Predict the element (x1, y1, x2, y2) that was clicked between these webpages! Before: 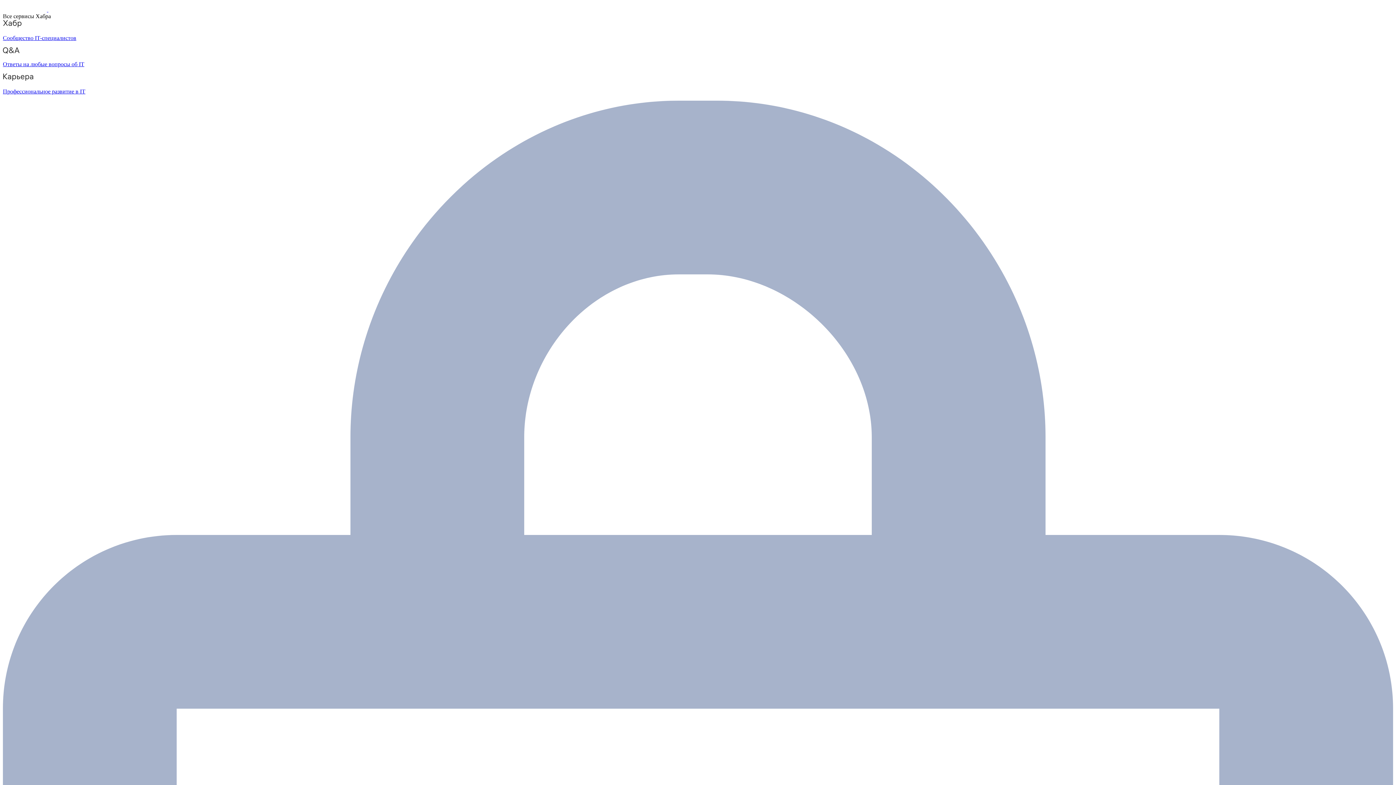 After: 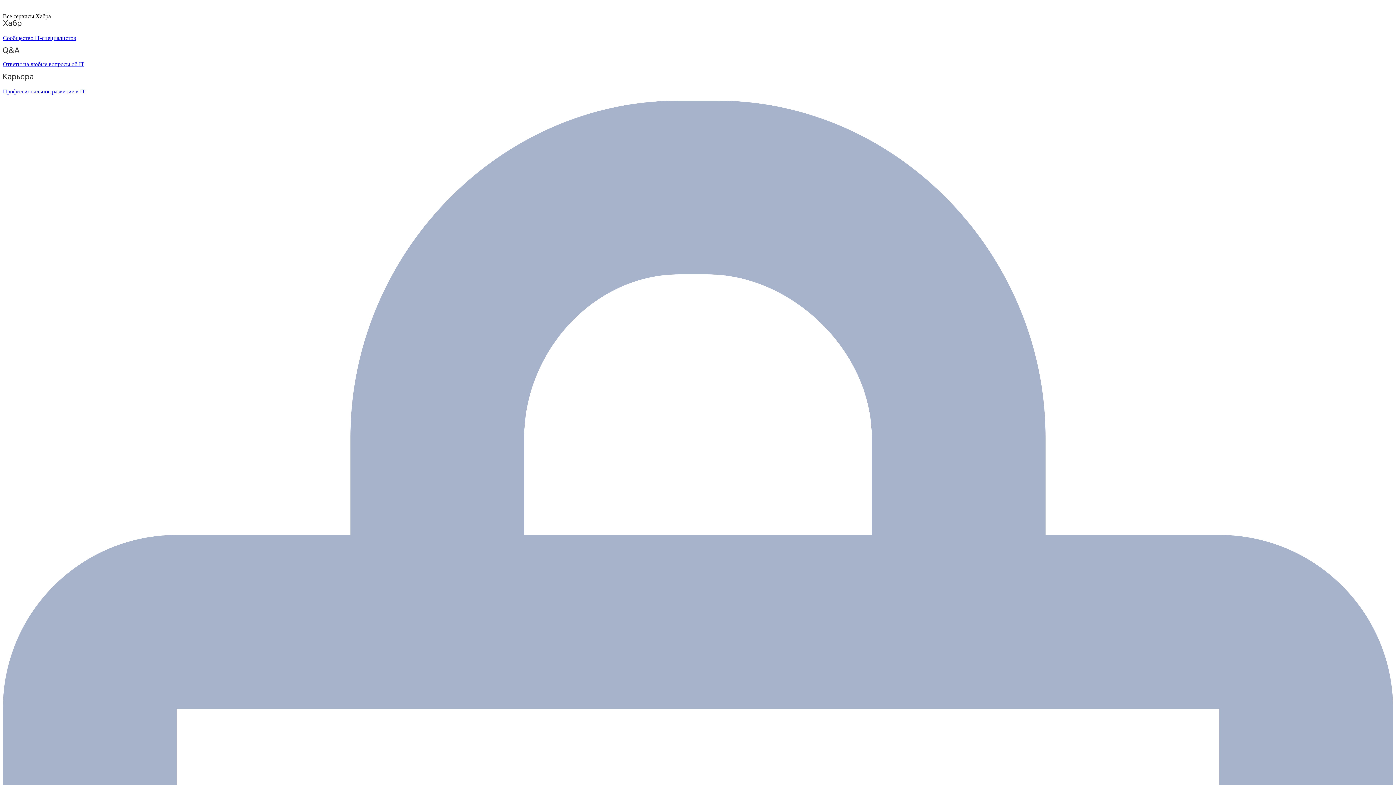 Action: label:   bbox: (2, 6, 48, 12)